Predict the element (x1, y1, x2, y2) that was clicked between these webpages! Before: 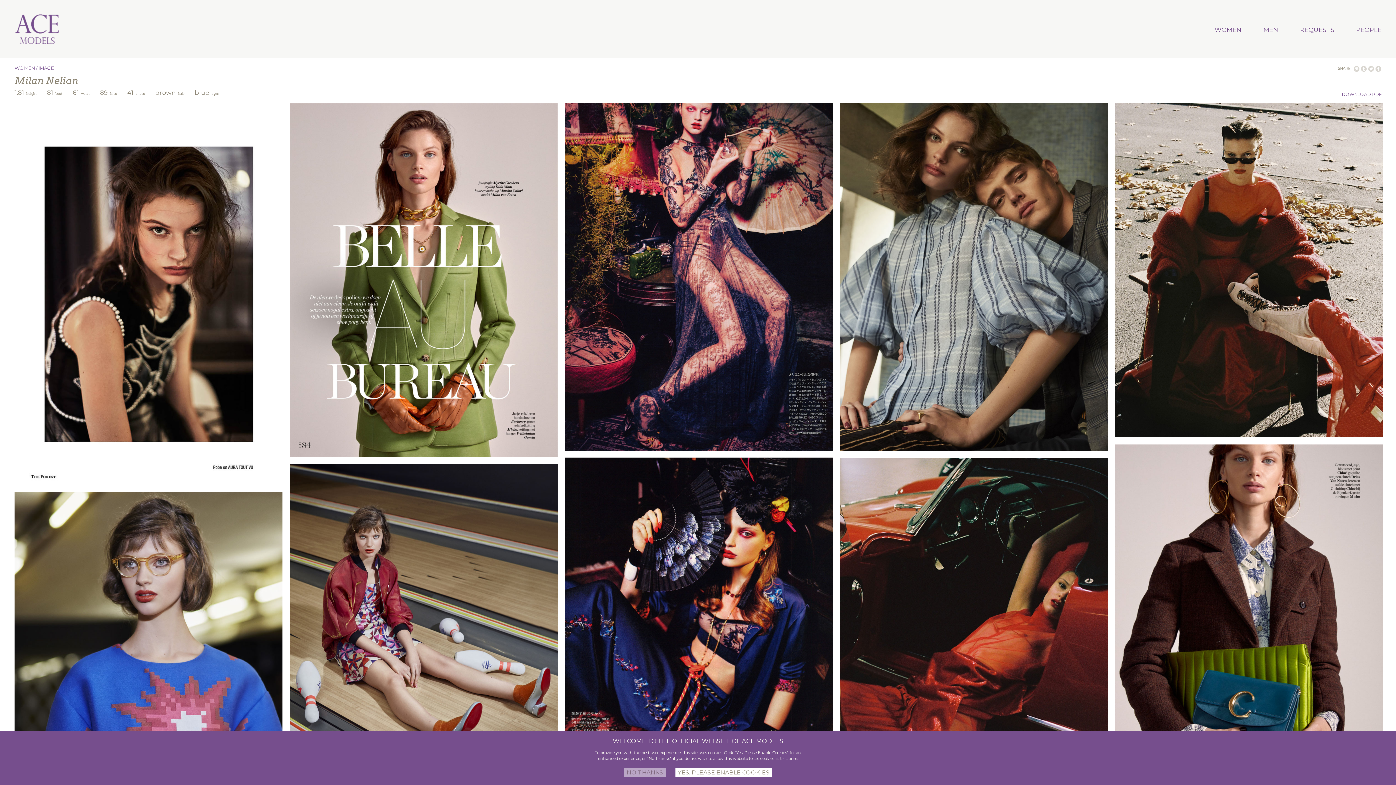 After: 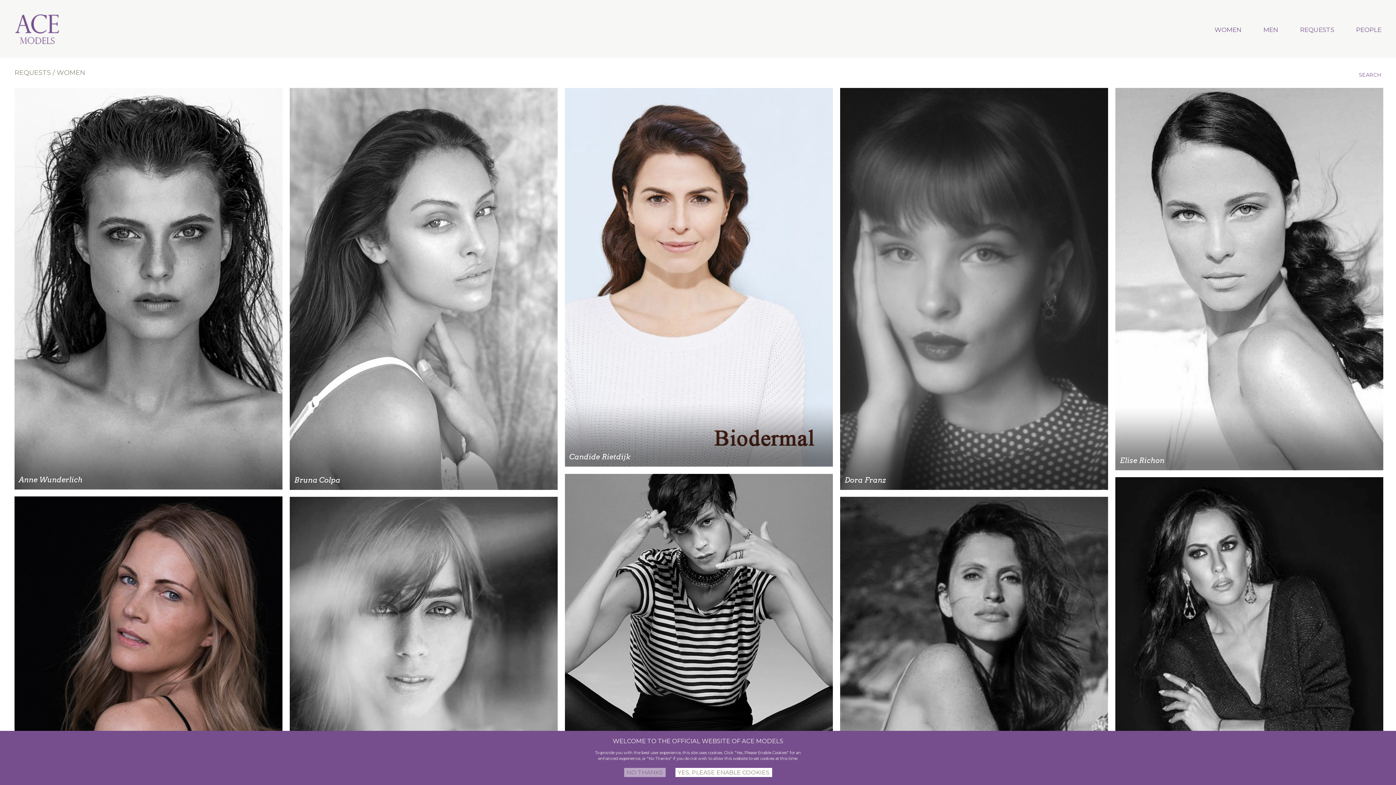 Action: label: REQUESTS bbox: (1300, 26, 1334, 33)